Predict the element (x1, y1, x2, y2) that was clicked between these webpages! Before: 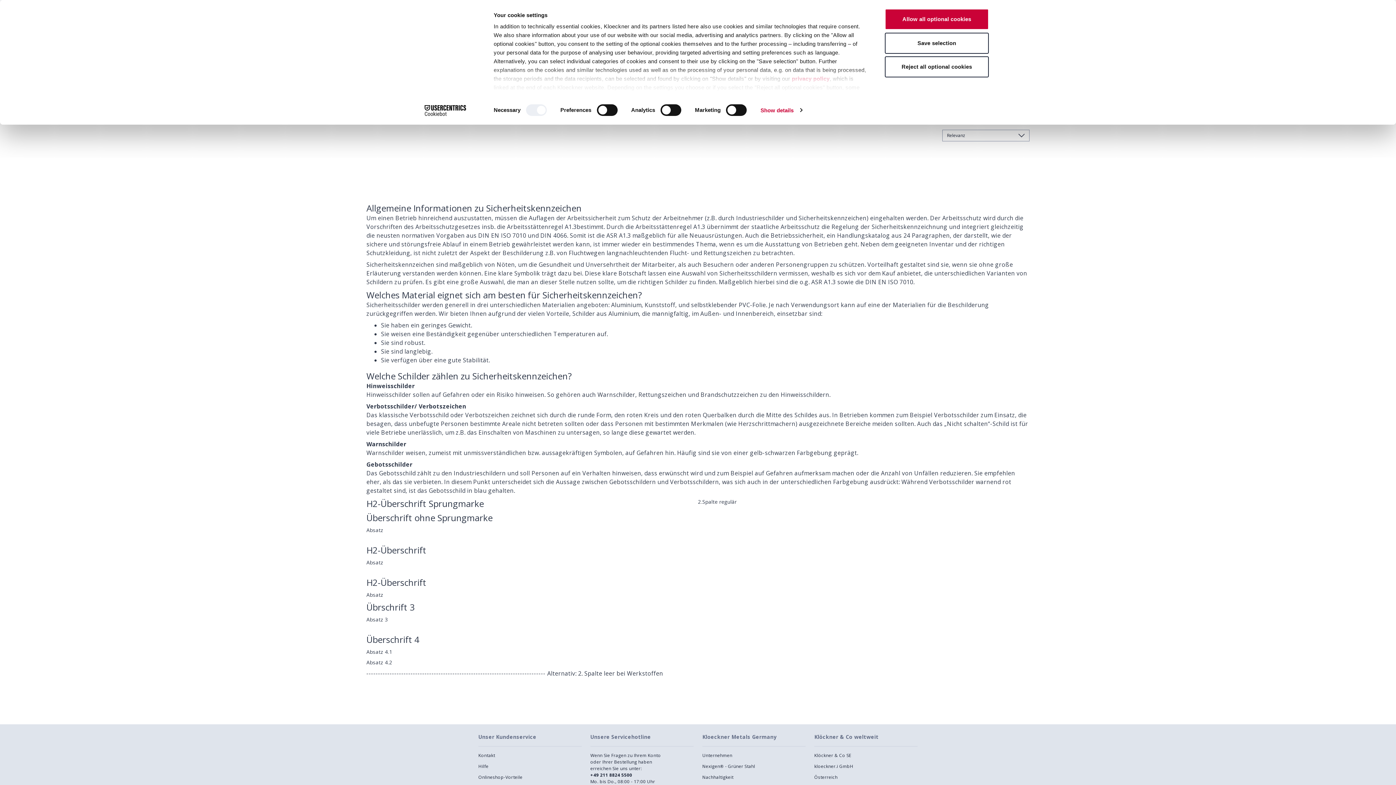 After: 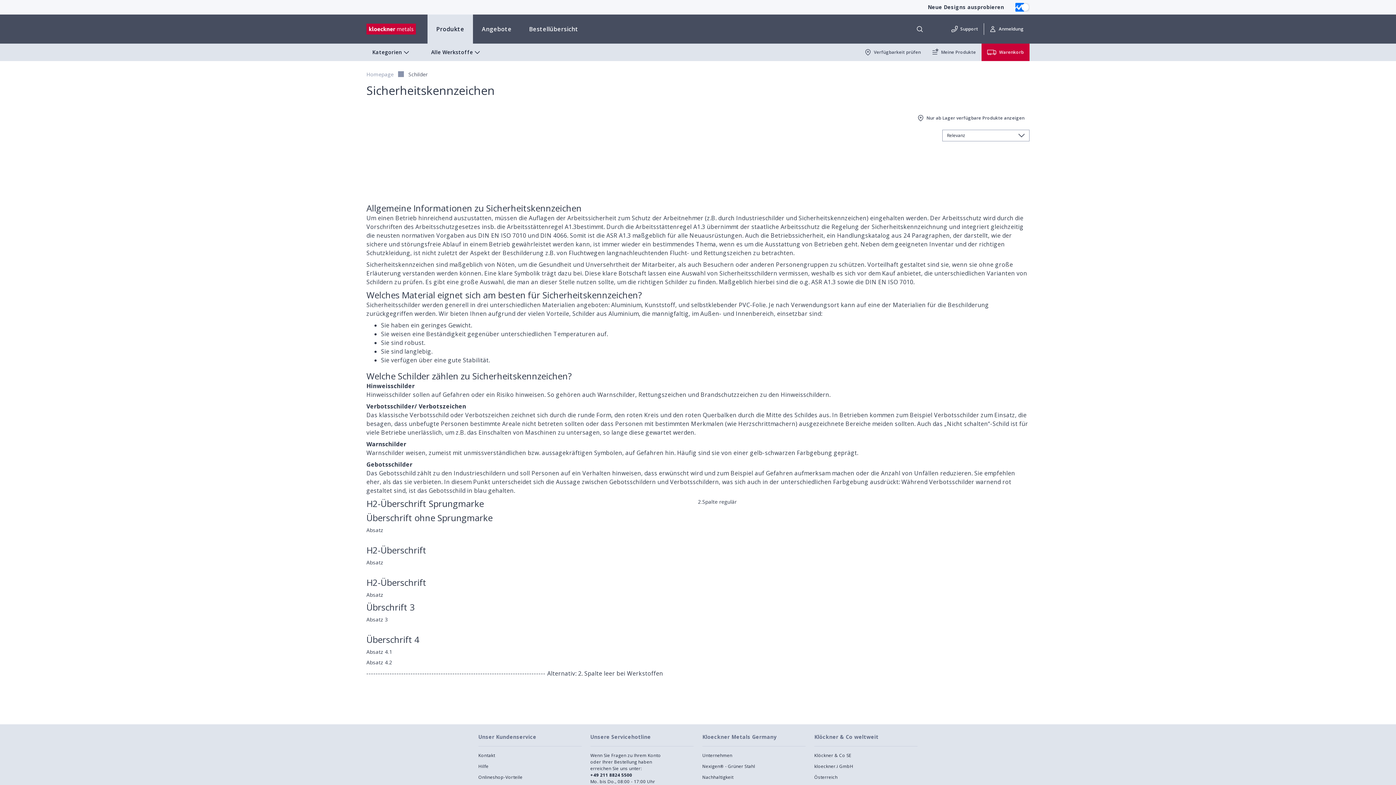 Action: label: Reject all optional cookies bbox: (885, 56, 989, 77)